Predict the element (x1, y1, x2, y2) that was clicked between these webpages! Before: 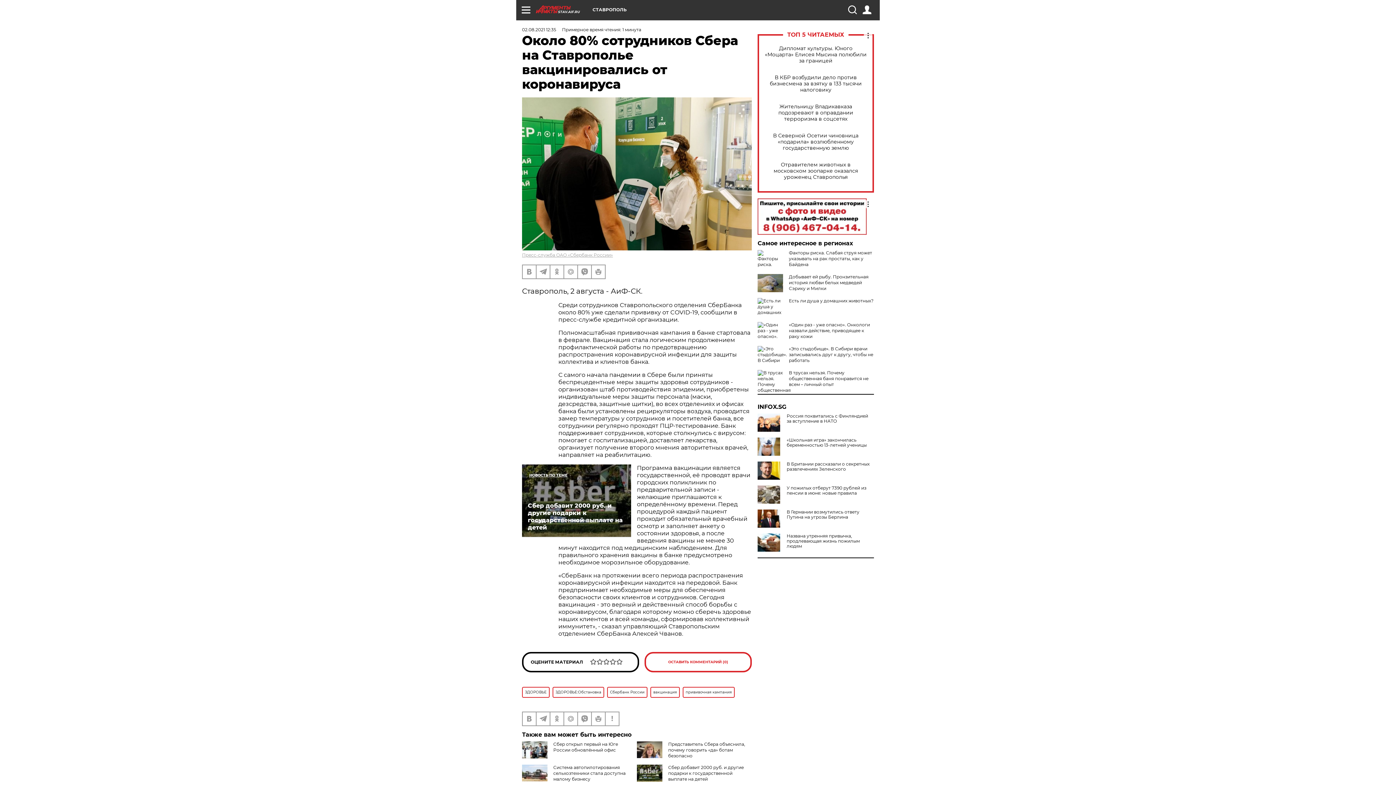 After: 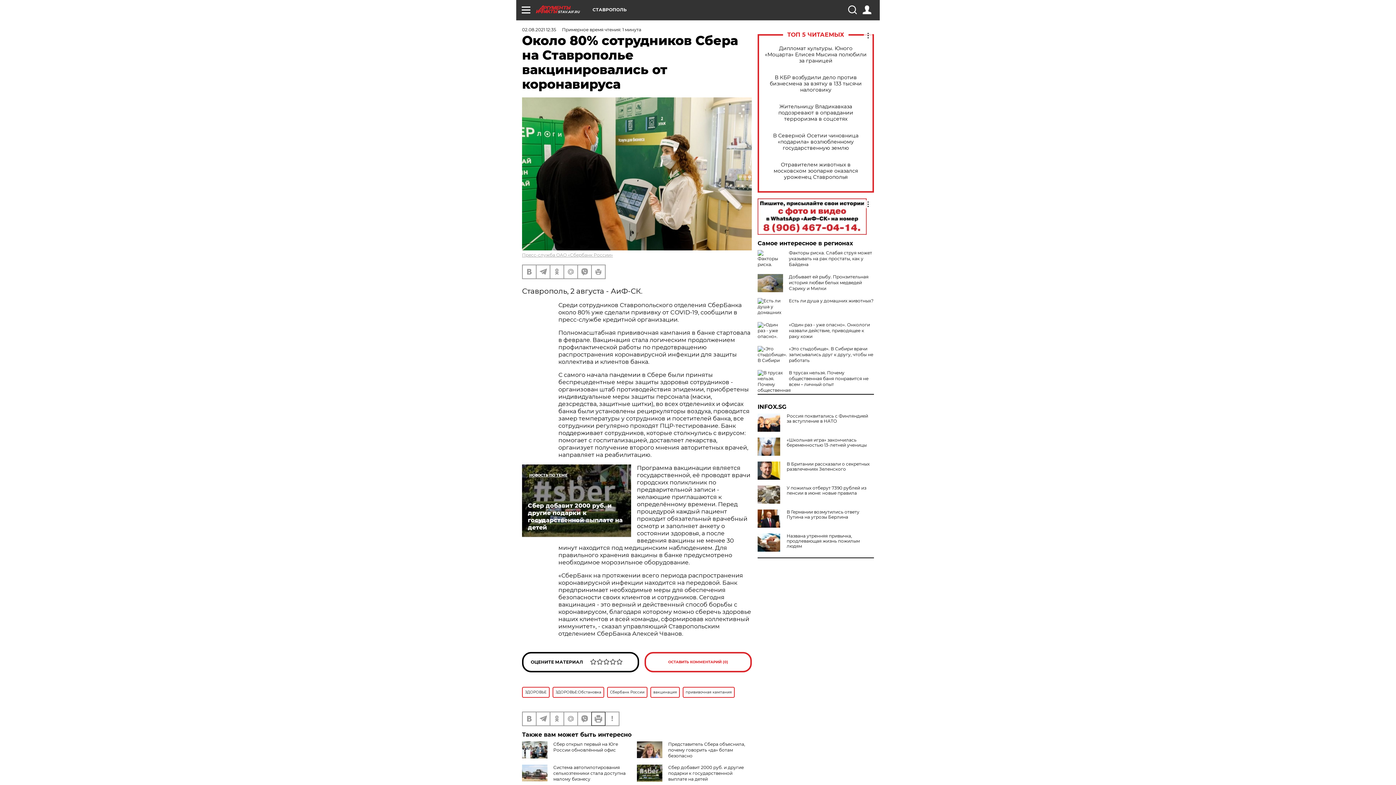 Action: bbox: (592, 712, 605, 725)